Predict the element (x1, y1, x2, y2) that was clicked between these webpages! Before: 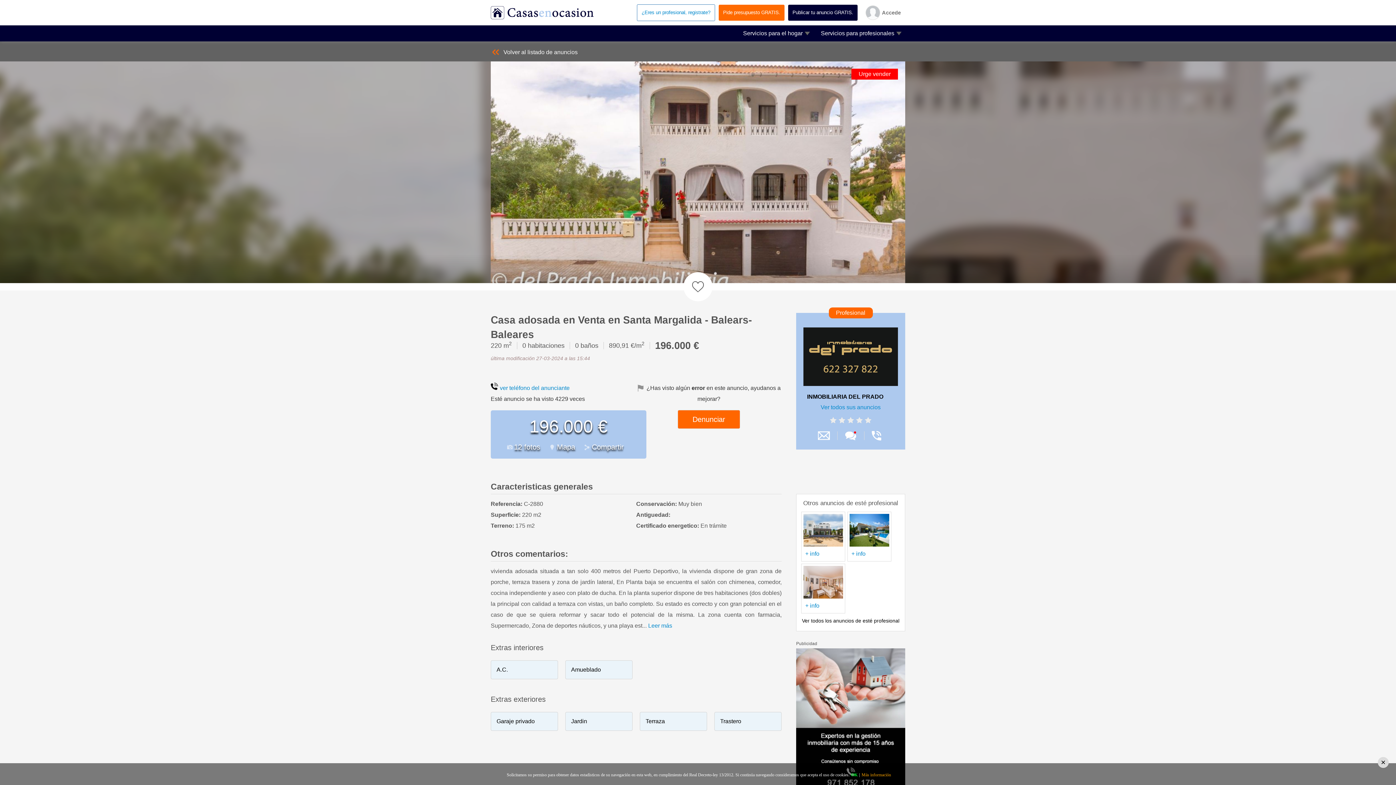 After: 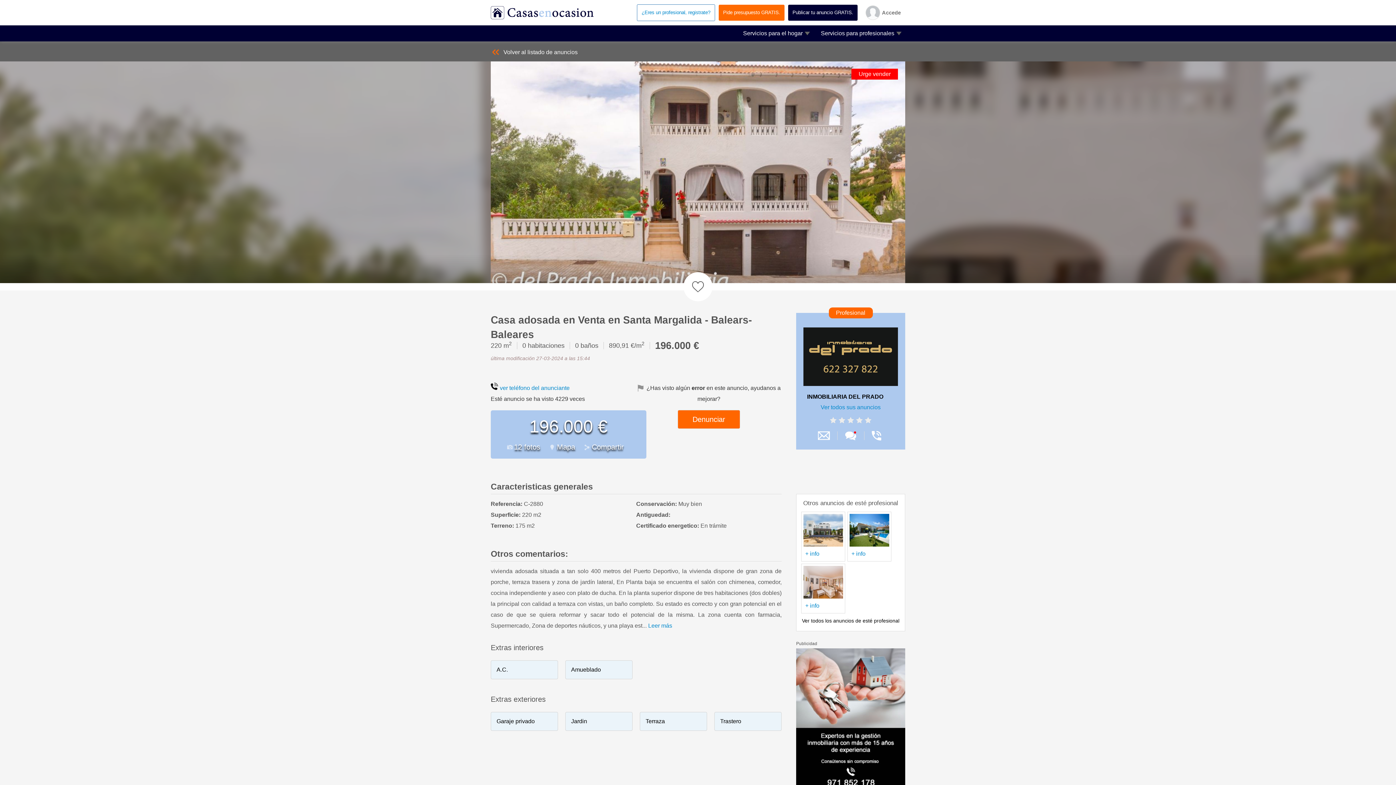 Action: bbox: (1378, 757, 1389, 768) label: ×